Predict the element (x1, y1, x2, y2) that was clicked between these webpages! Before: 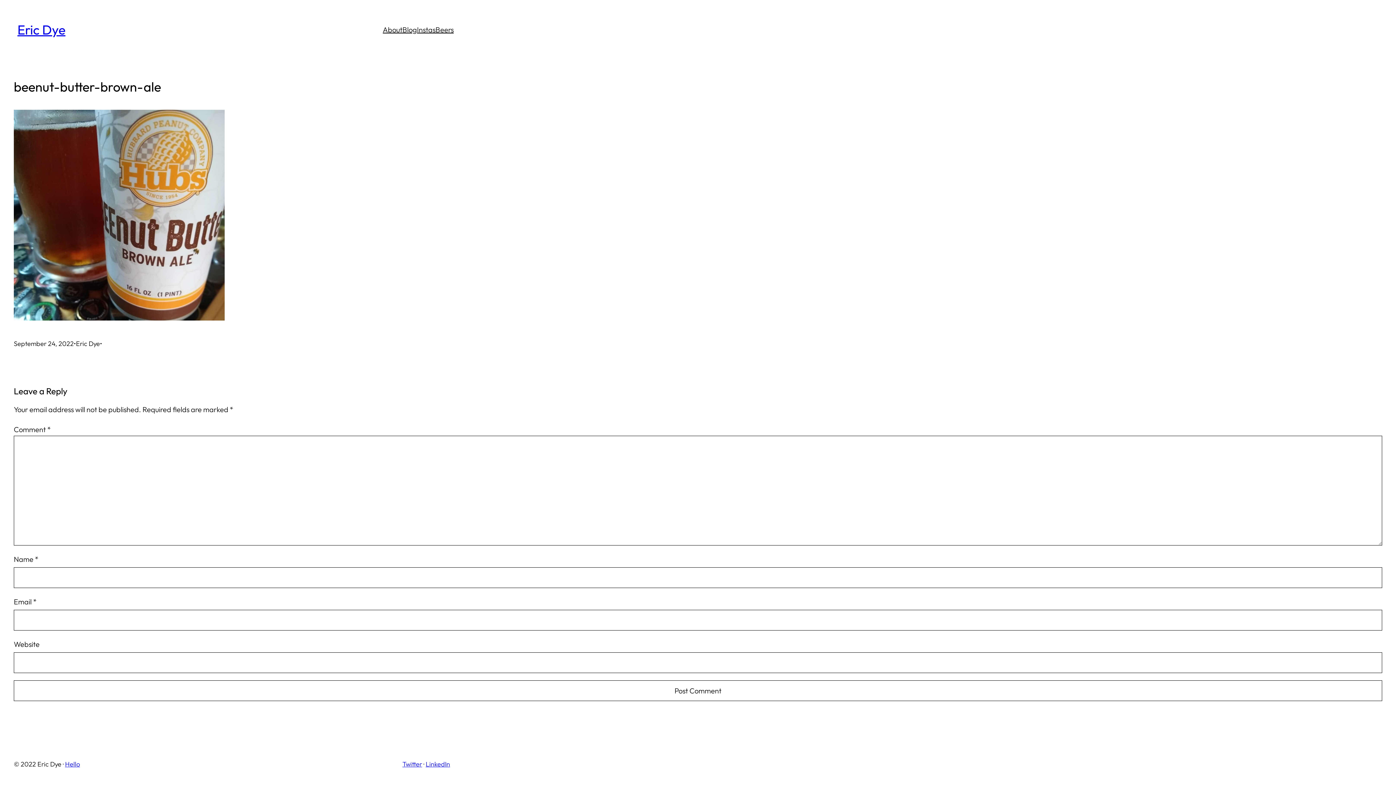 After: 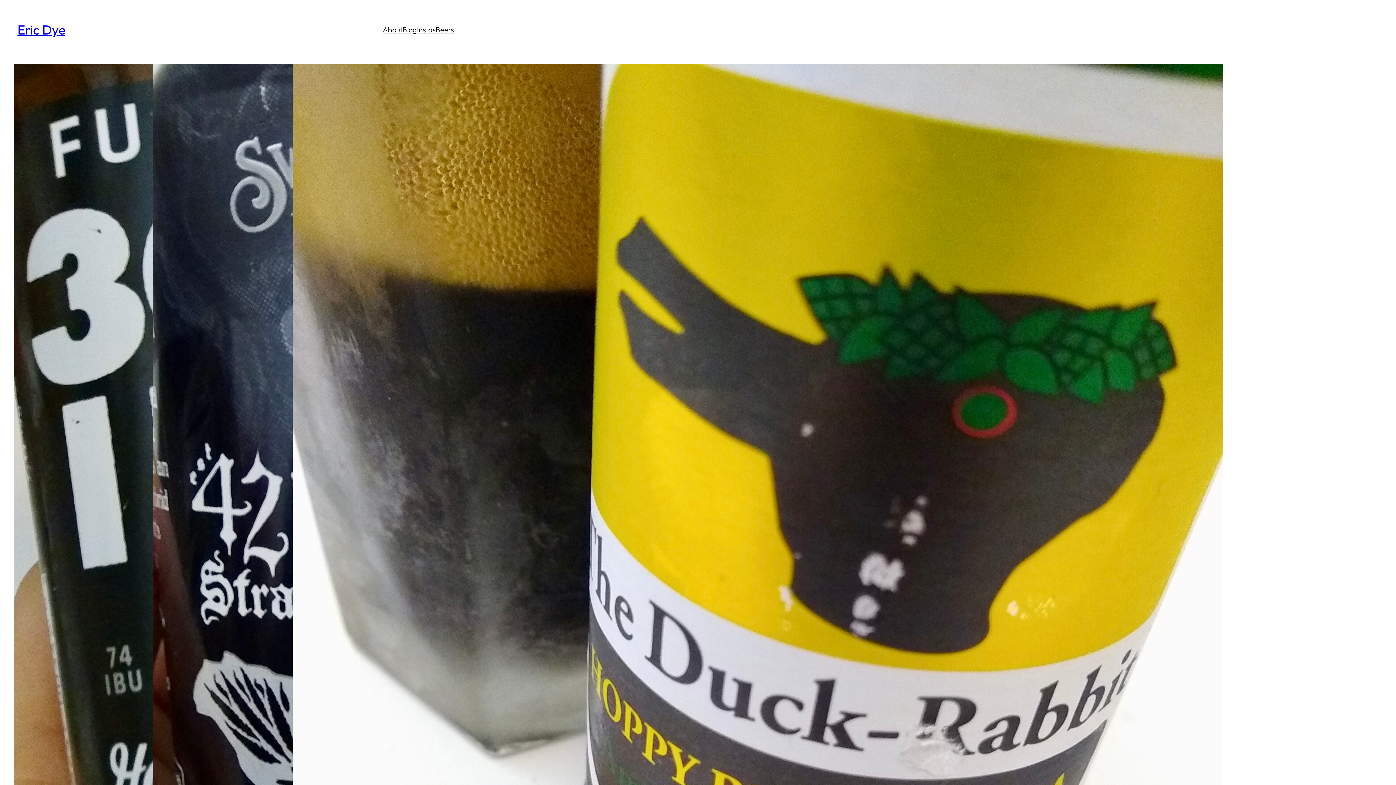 Action: label: Beers bbox: (435, 23, 453, 36)